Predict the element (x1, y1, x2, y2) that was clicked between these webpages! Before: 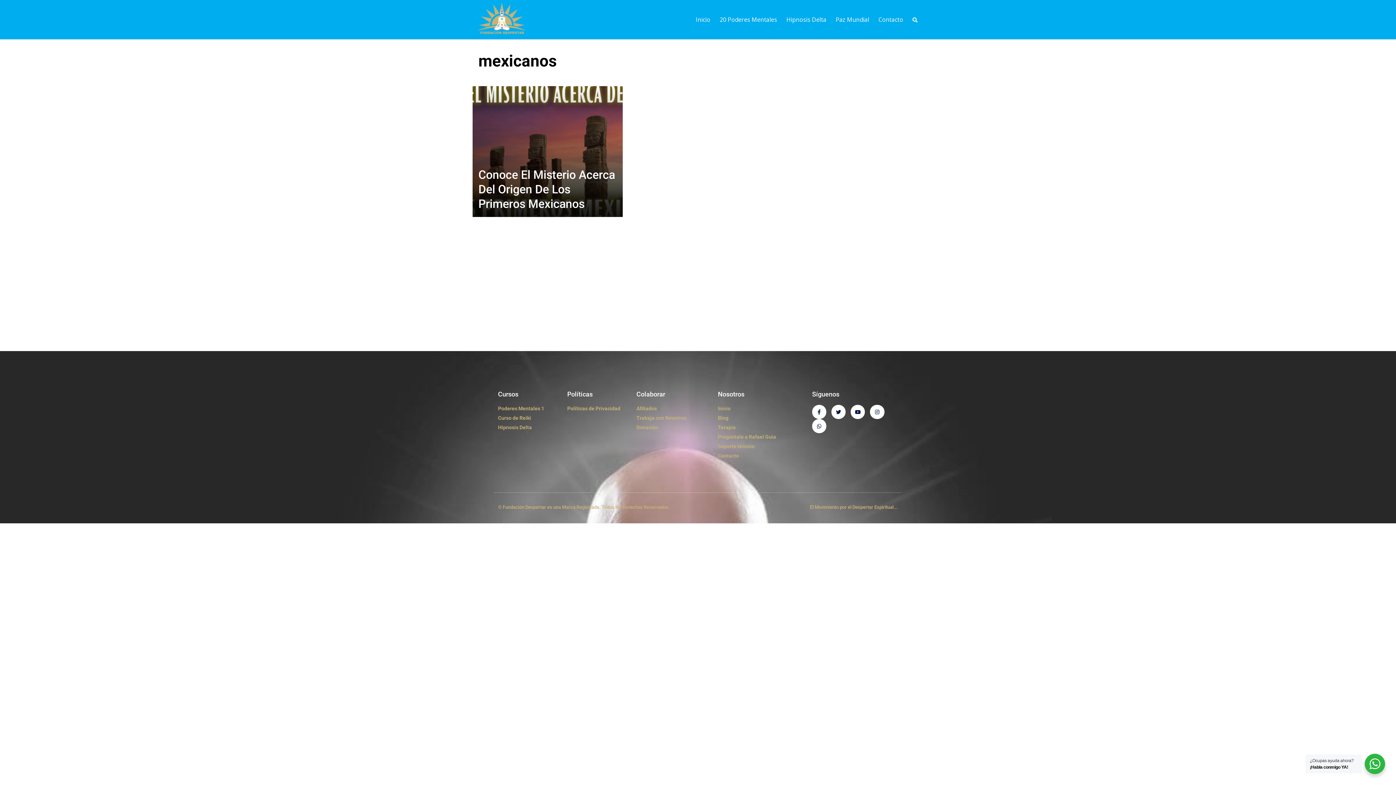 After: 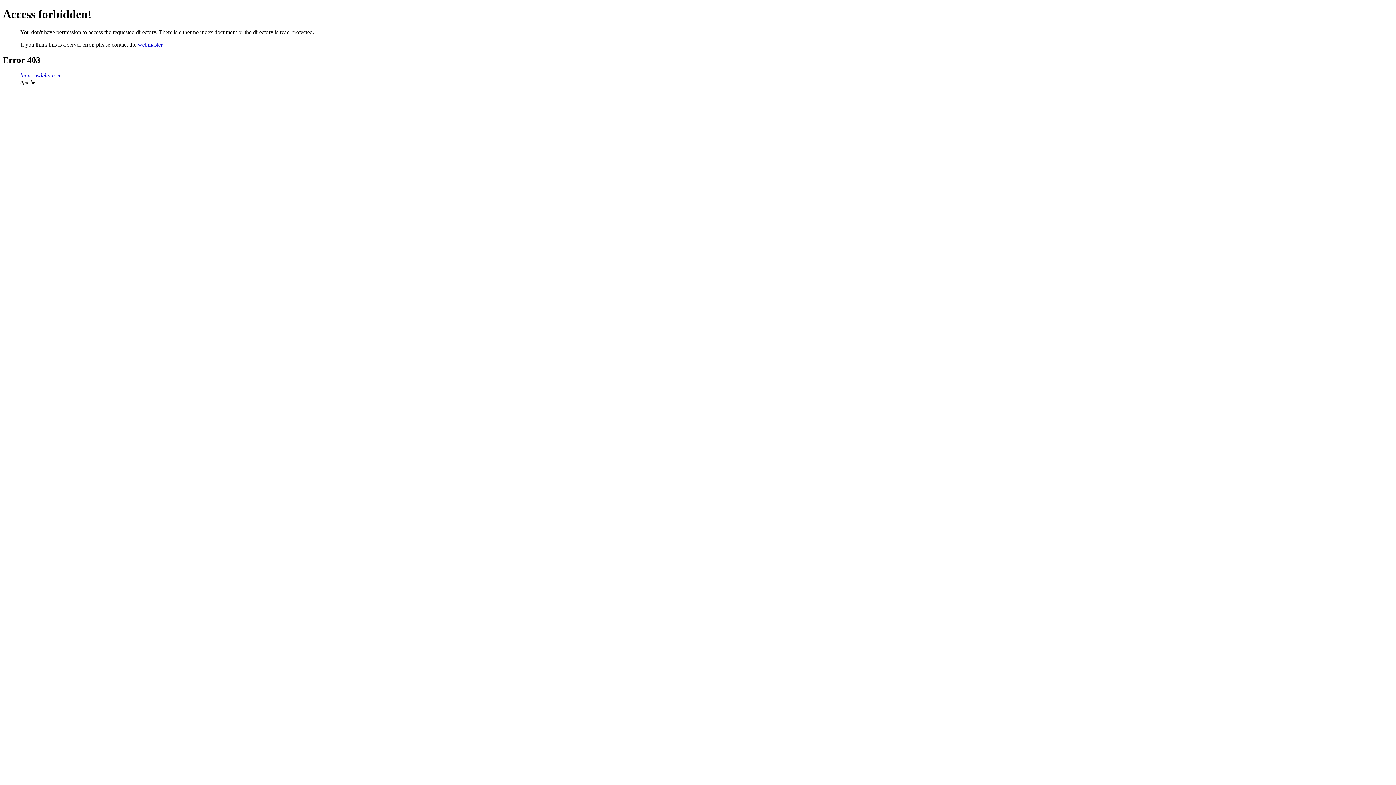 Action: bbox: (786, 16, 826, 23) label: Hipnosis Delta